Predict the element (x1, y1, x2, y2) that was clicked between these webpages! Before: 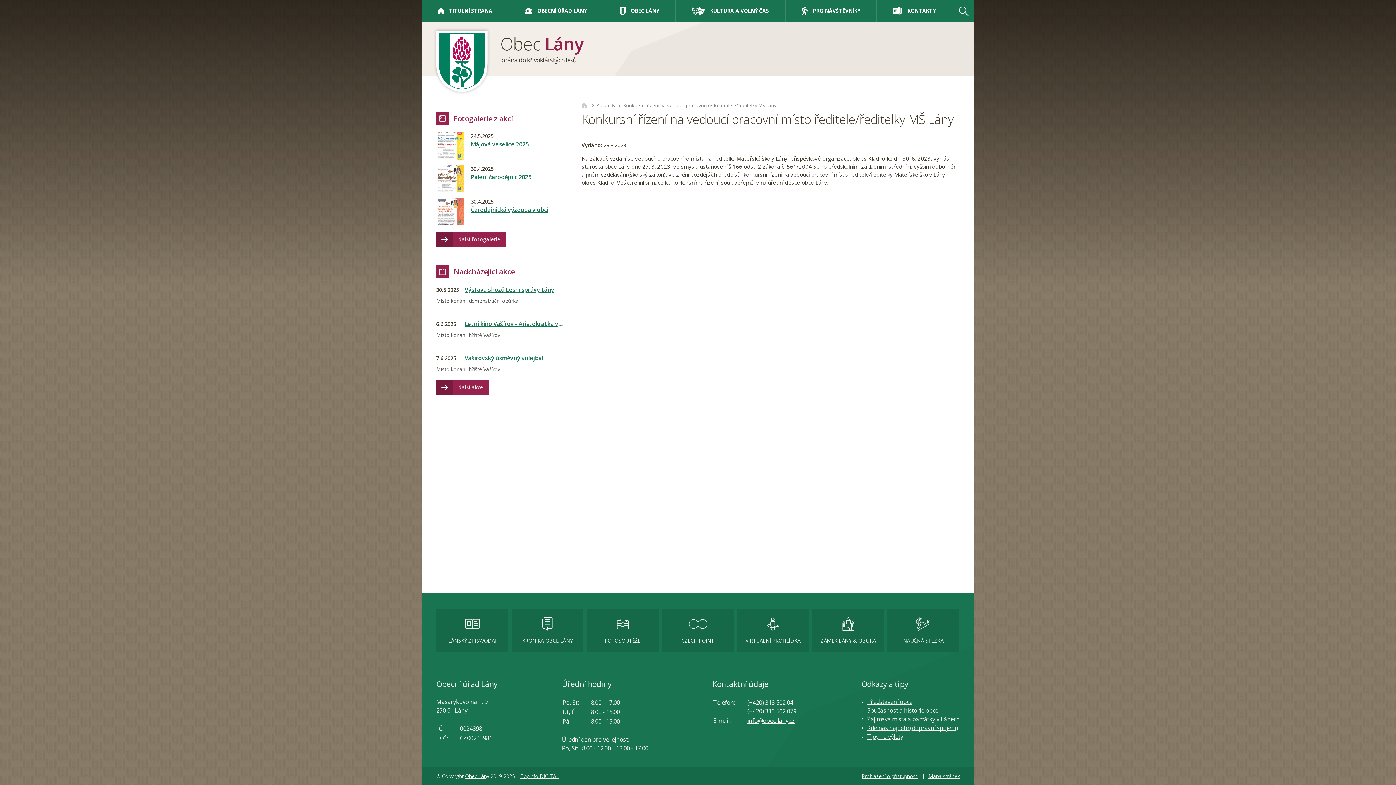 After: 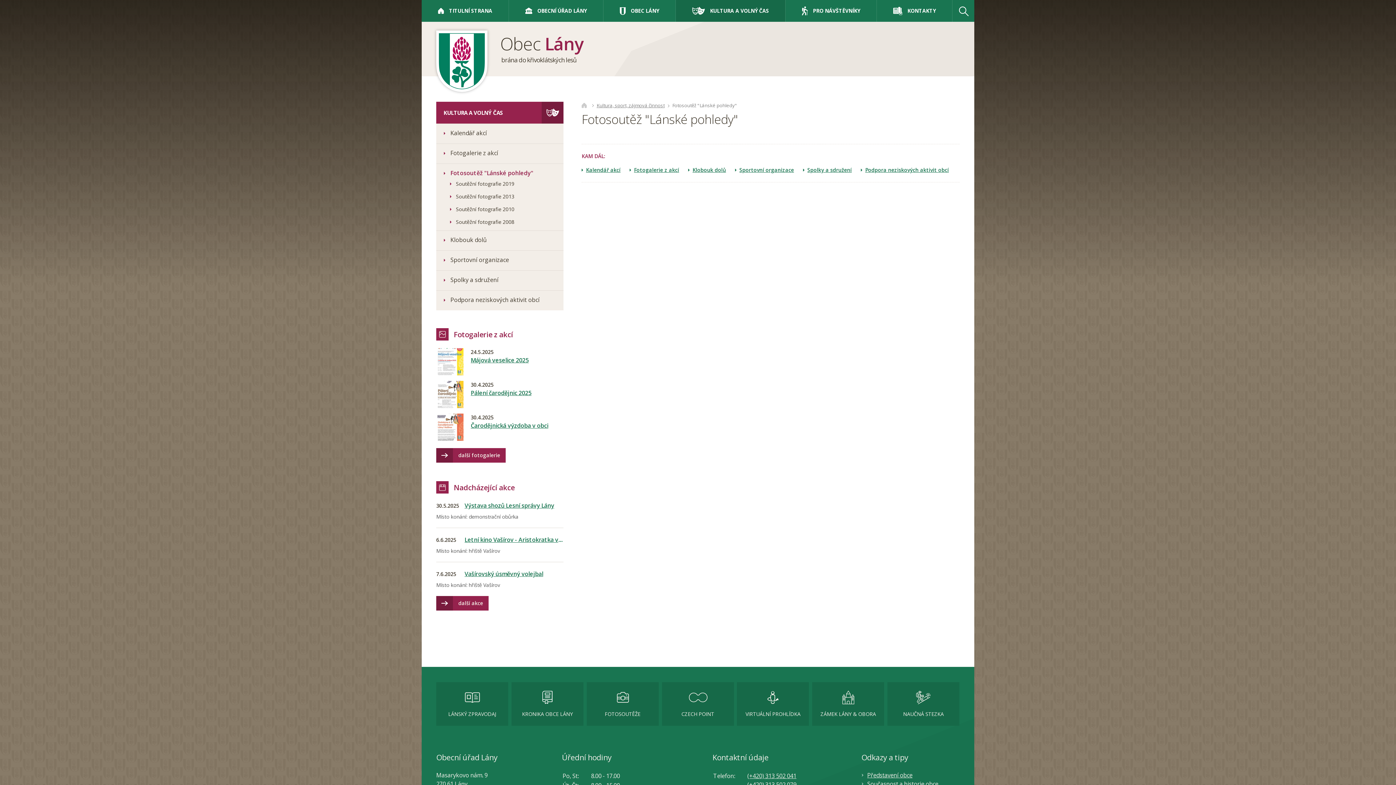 Action: label: FOTOSOUTĚŽE bbox: (586, 609, 658, 652)